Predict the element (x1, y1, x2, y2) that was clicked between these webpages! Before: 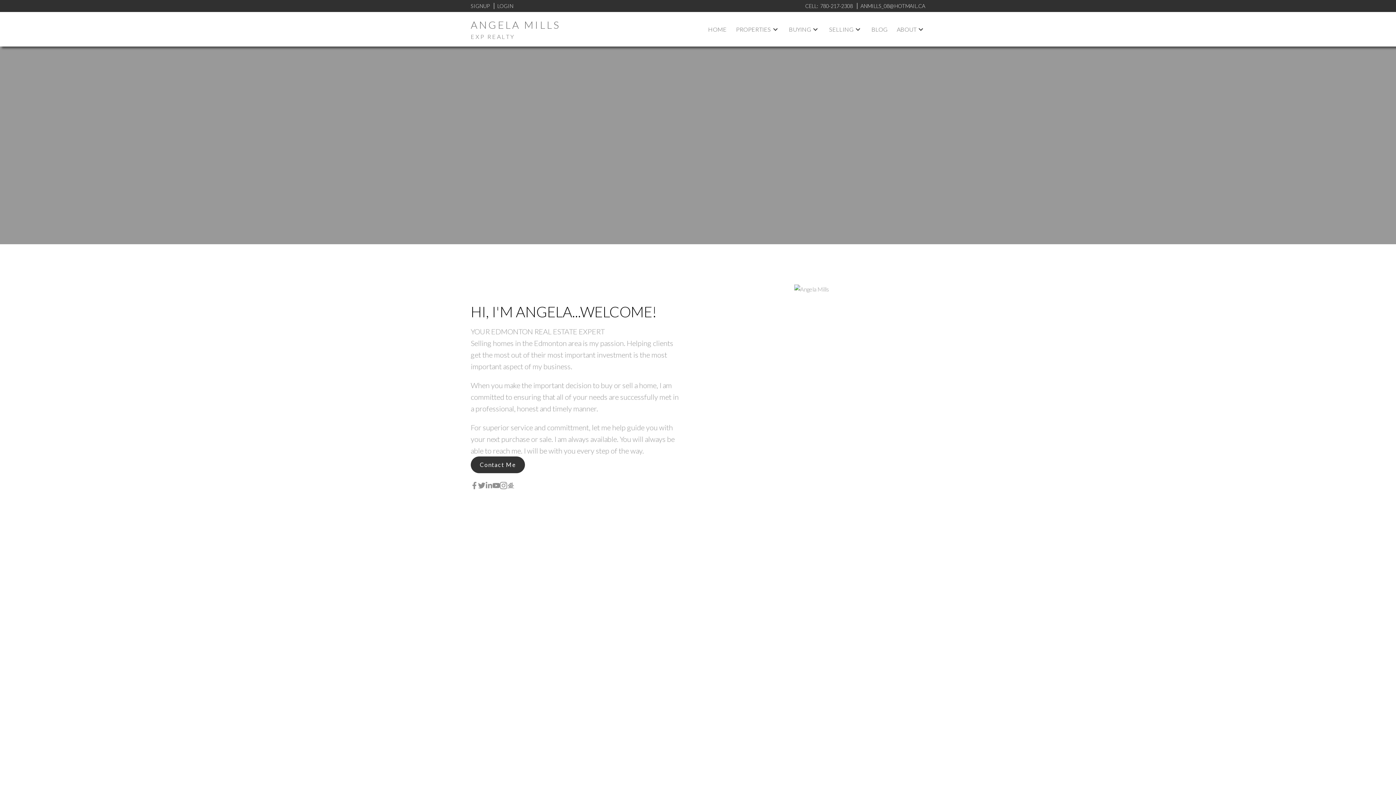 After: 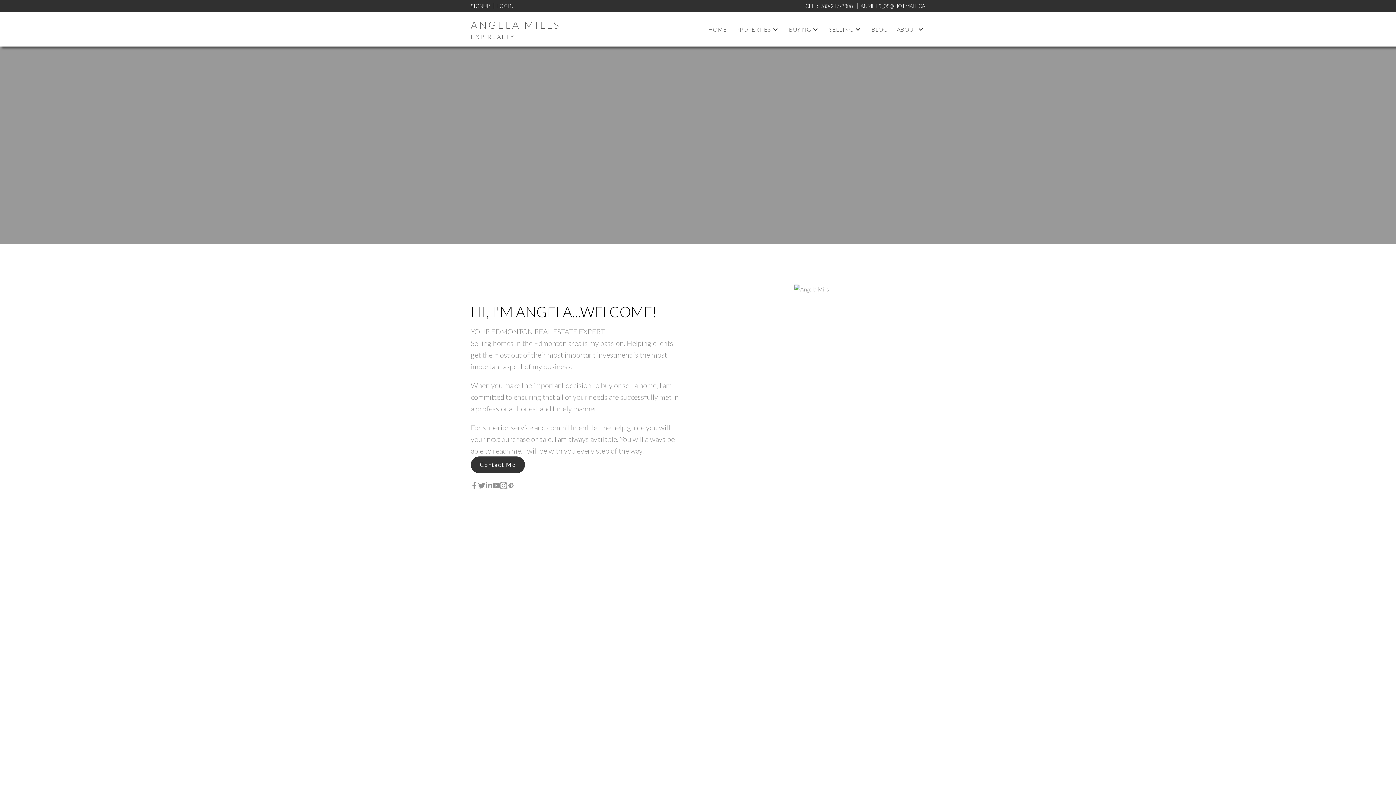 Action: label: ANGELA MILLS
EXP REALTY bbox: (470, 11, 632, 46)